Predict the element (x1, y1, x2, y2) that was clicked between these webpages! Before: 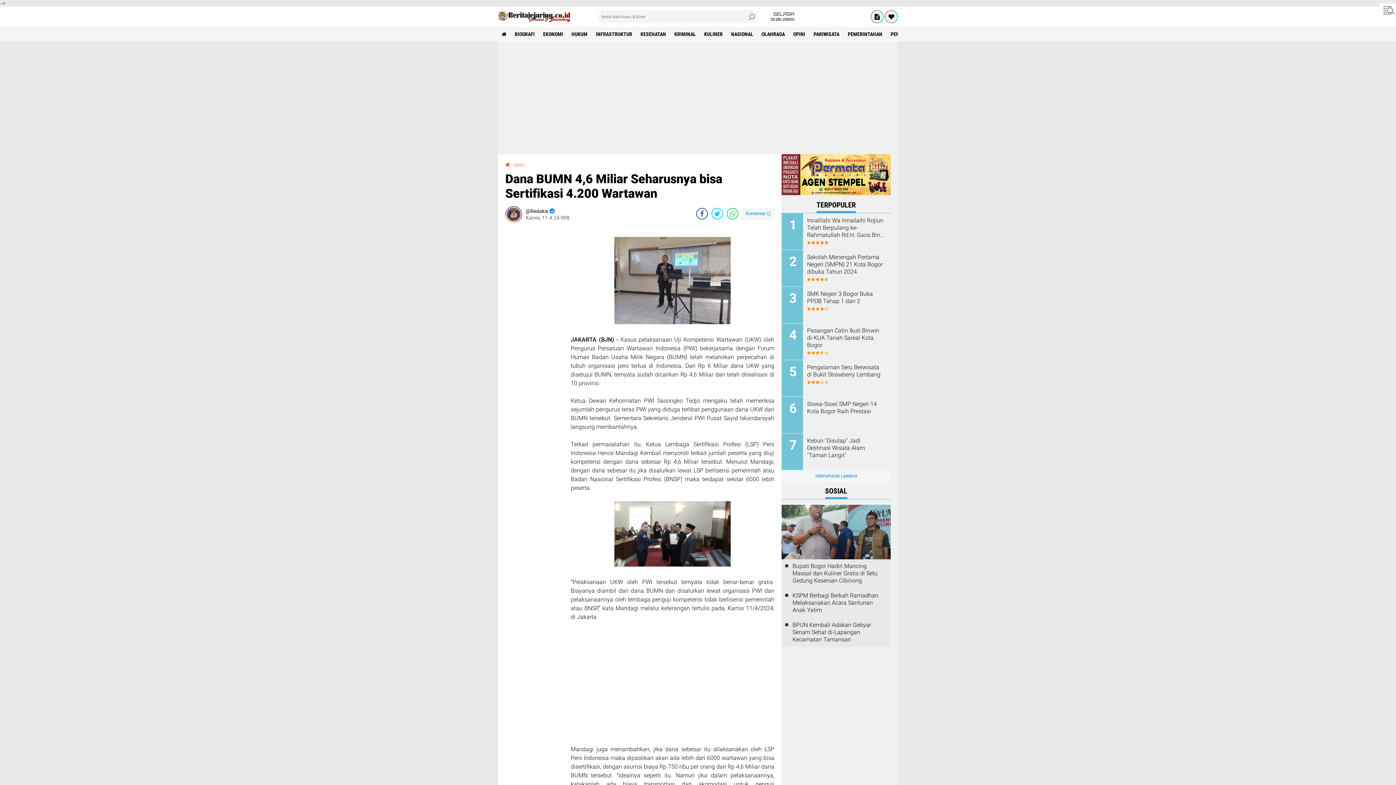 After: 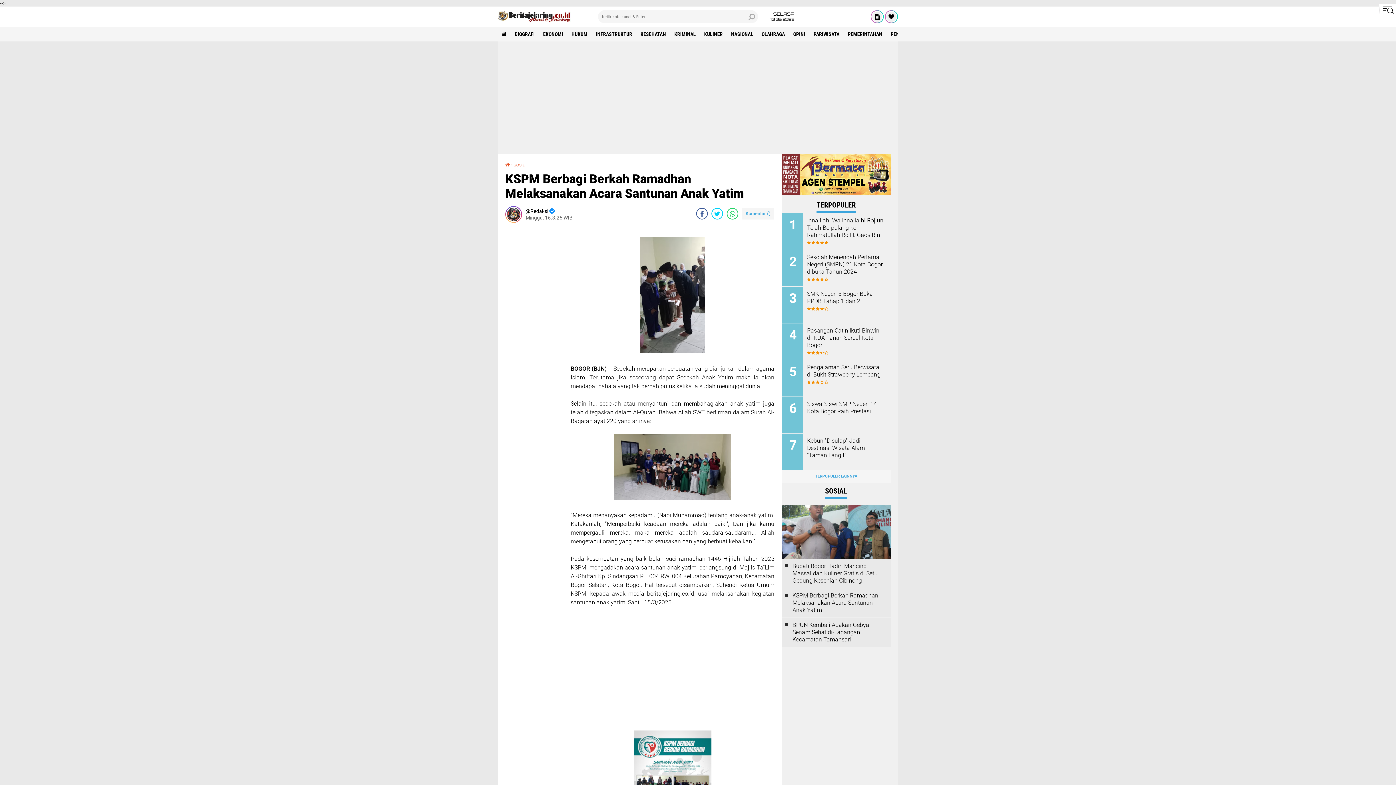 Action: label: KSPM Berbagi Berkah Ramadhan Melaksanakan Acara Santunan Anak Yatim bbox: (792, 592, 883, 614)